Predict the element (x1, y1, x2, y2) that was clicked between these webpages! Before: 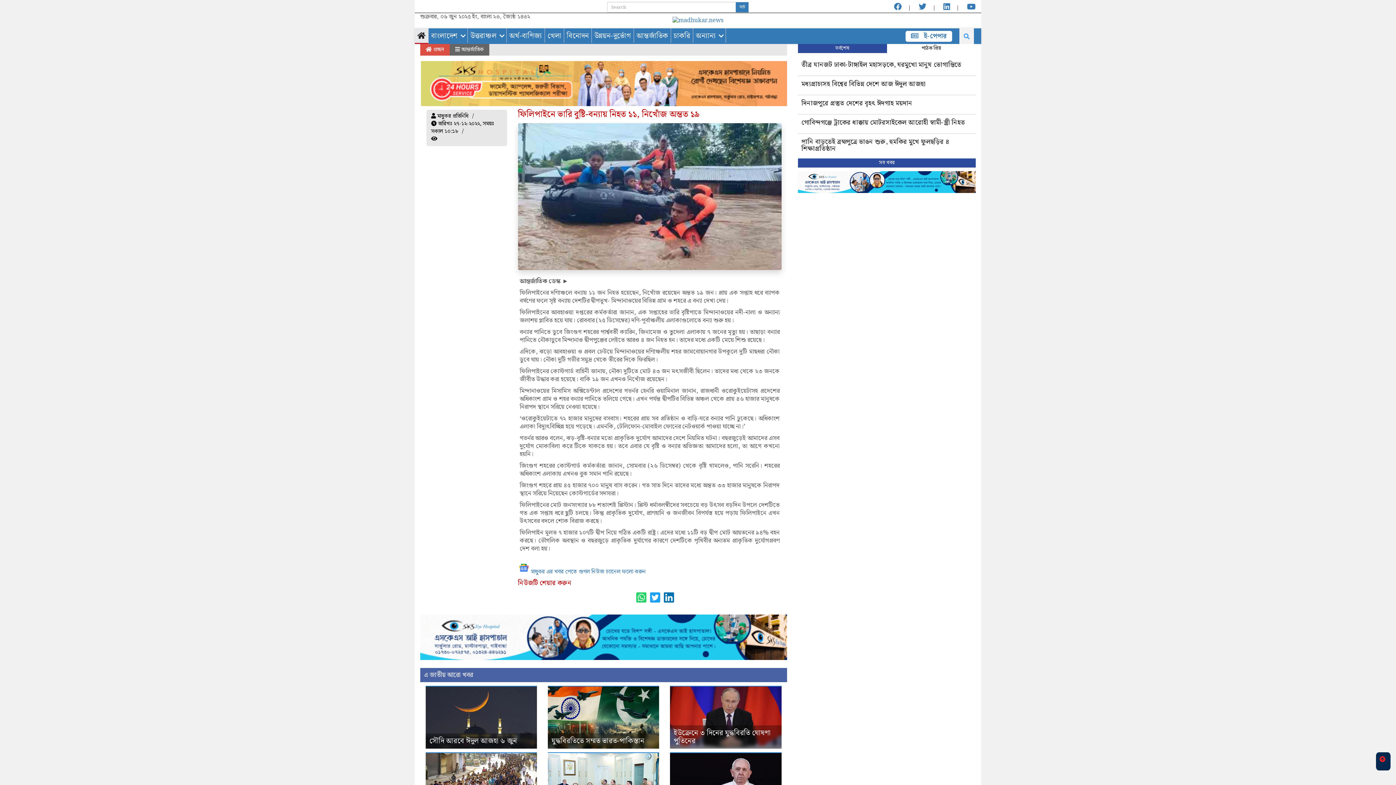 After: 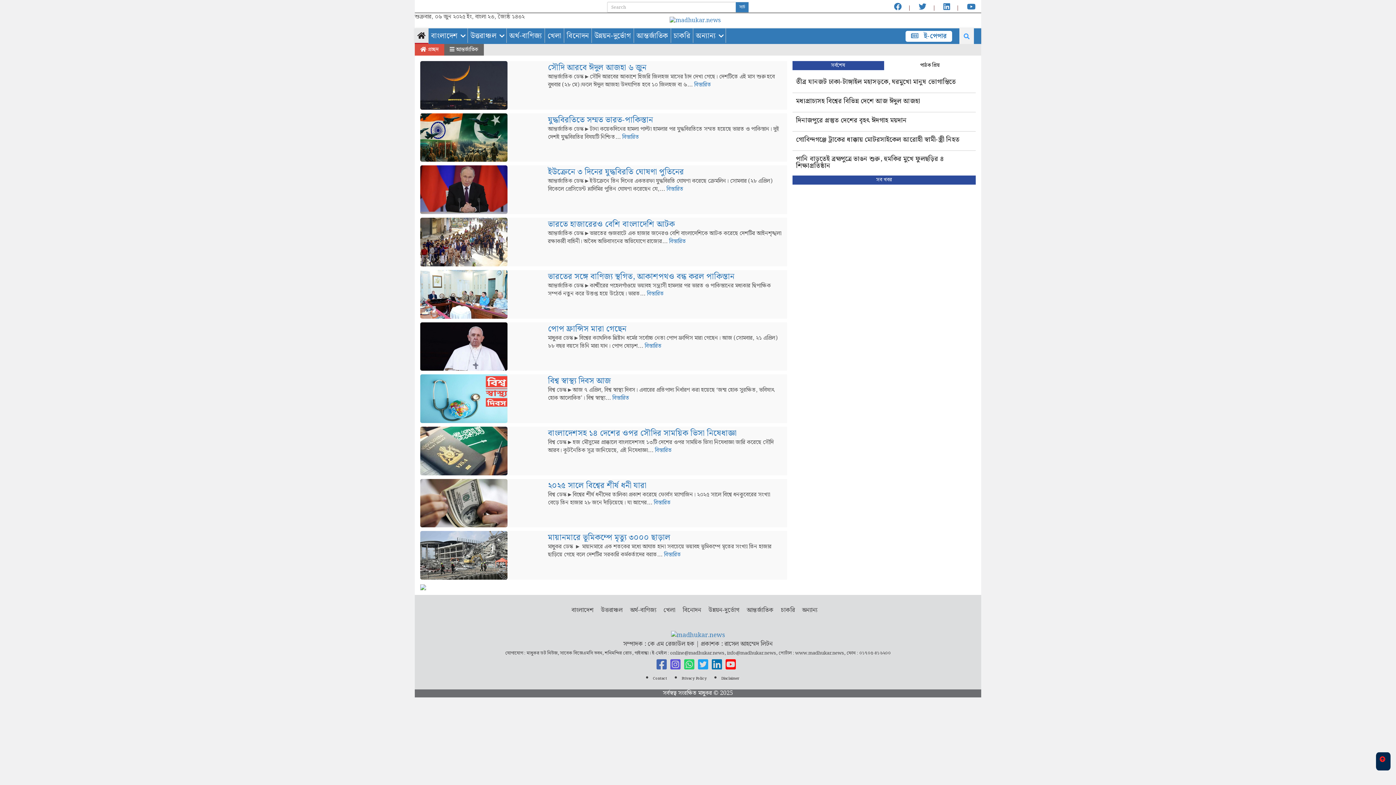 Action: label: আন্তর্জাতিক bbox: (634, 28, 670, 42)